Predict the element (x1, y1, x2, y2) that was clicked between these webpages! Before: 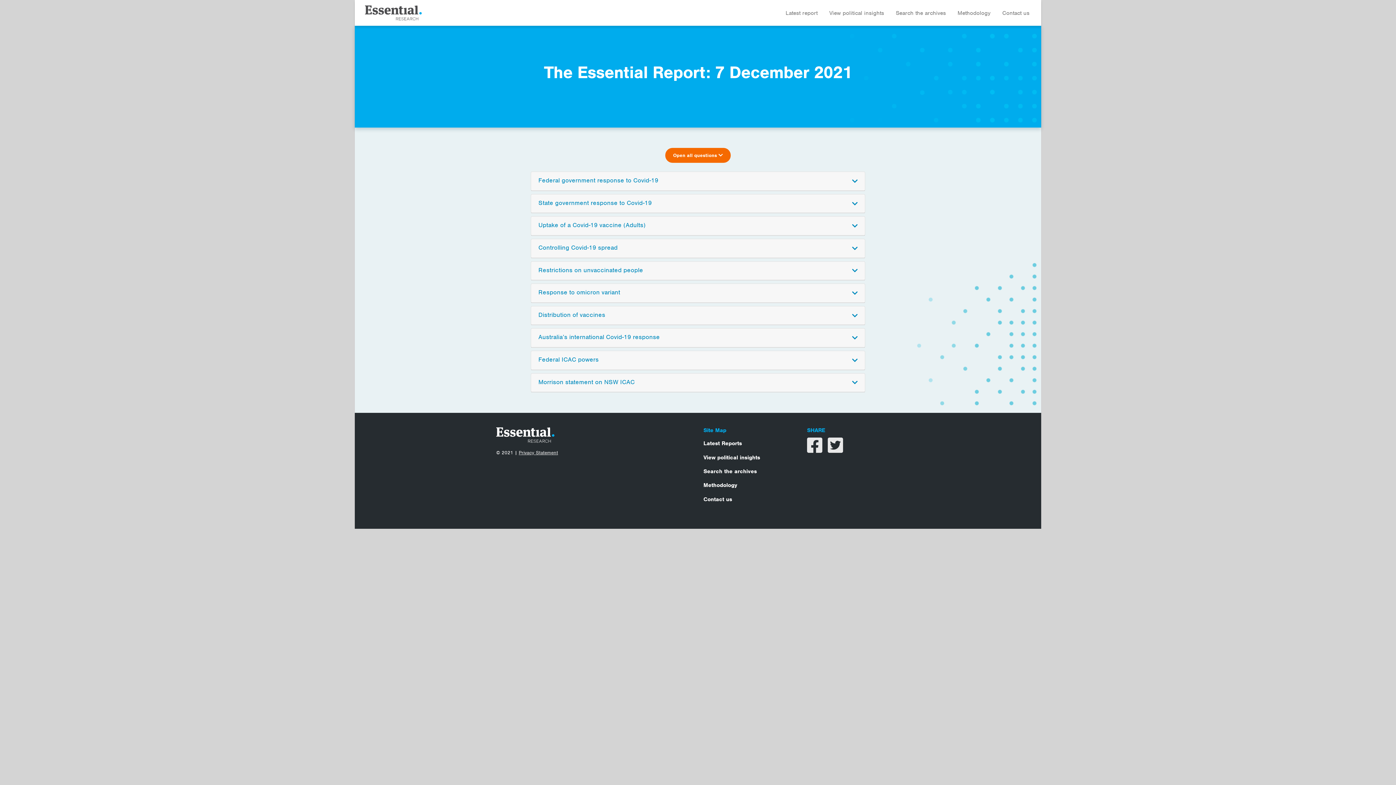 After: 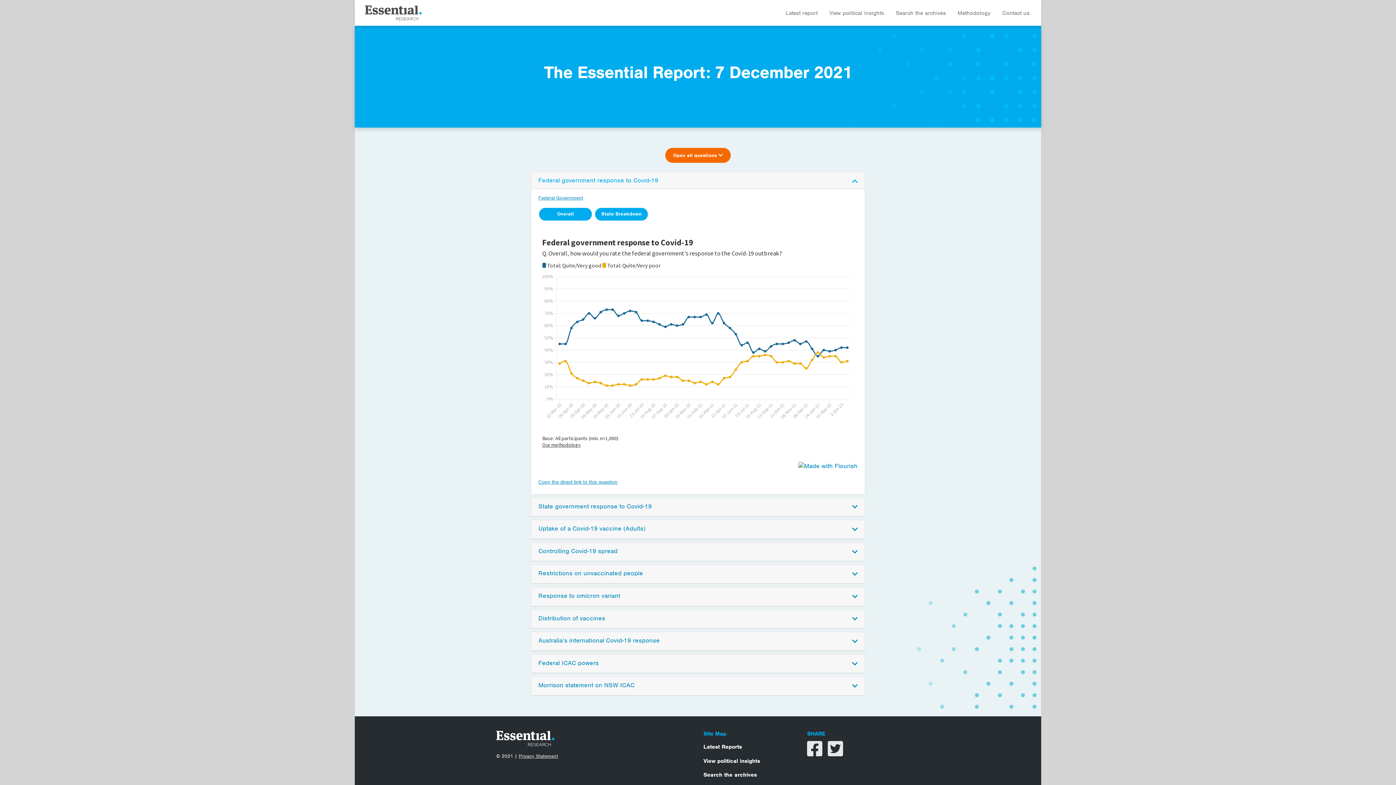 Action: bbox: (538, 176, 857, 184) label: Federal government response to Covid-19